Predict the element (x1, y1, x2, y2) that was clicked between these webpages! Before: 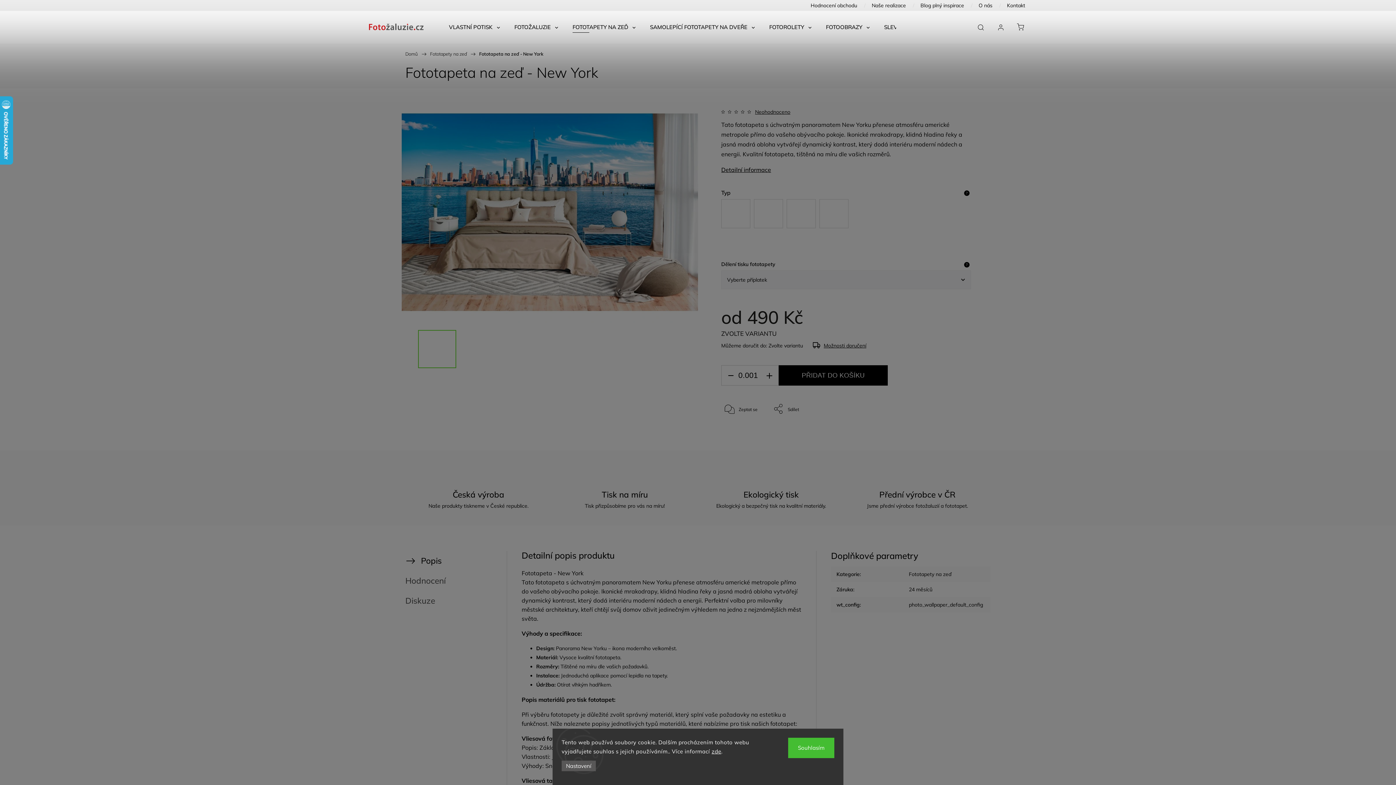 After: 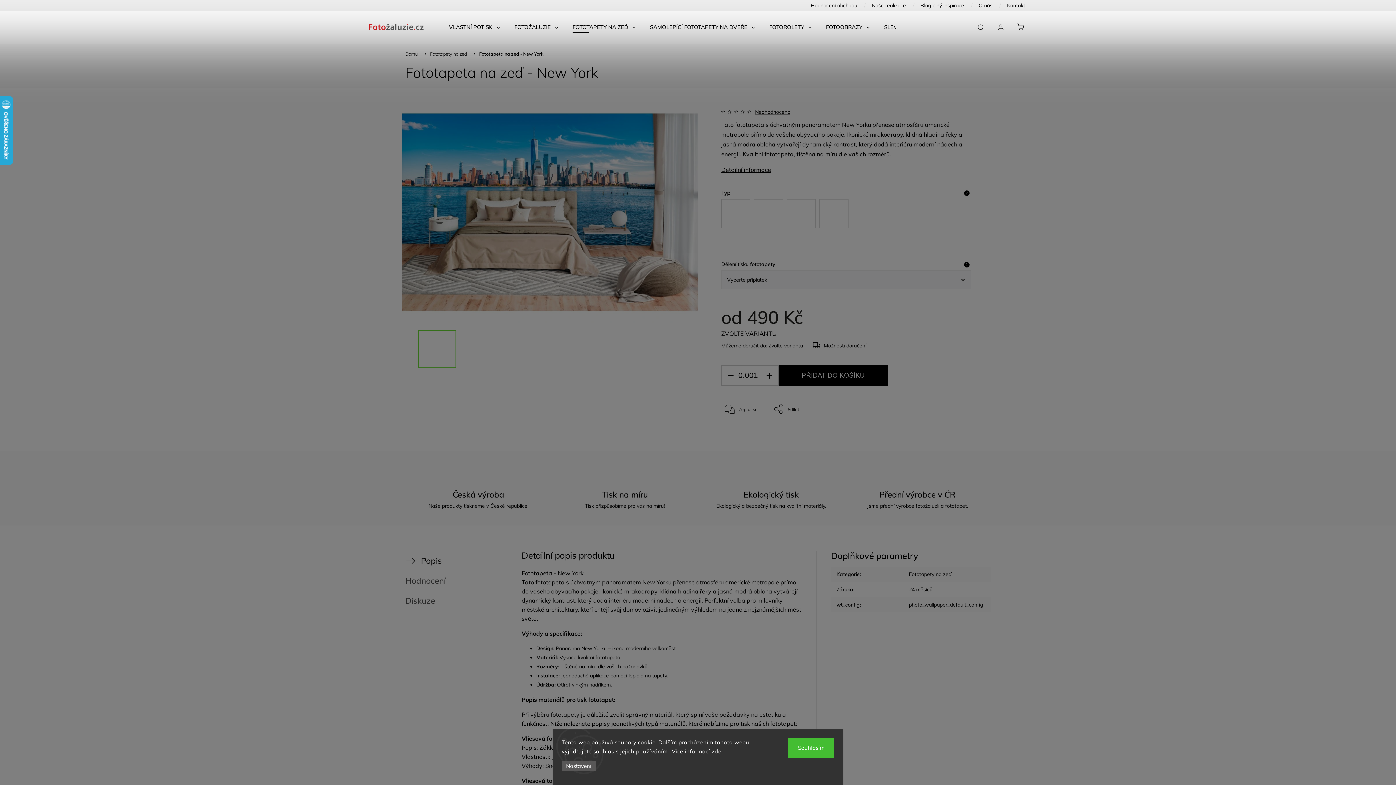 Action: bbox: (747, 109, 754, 114)